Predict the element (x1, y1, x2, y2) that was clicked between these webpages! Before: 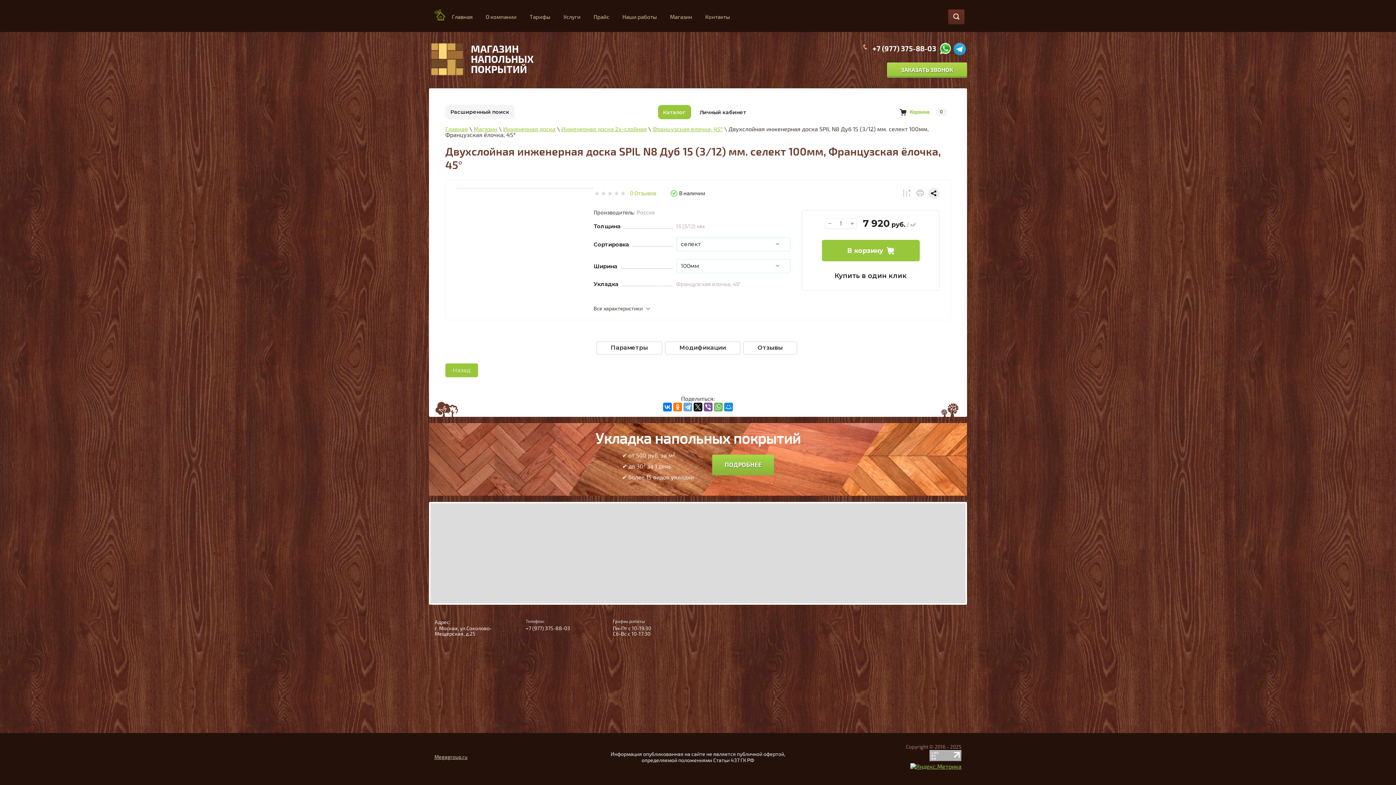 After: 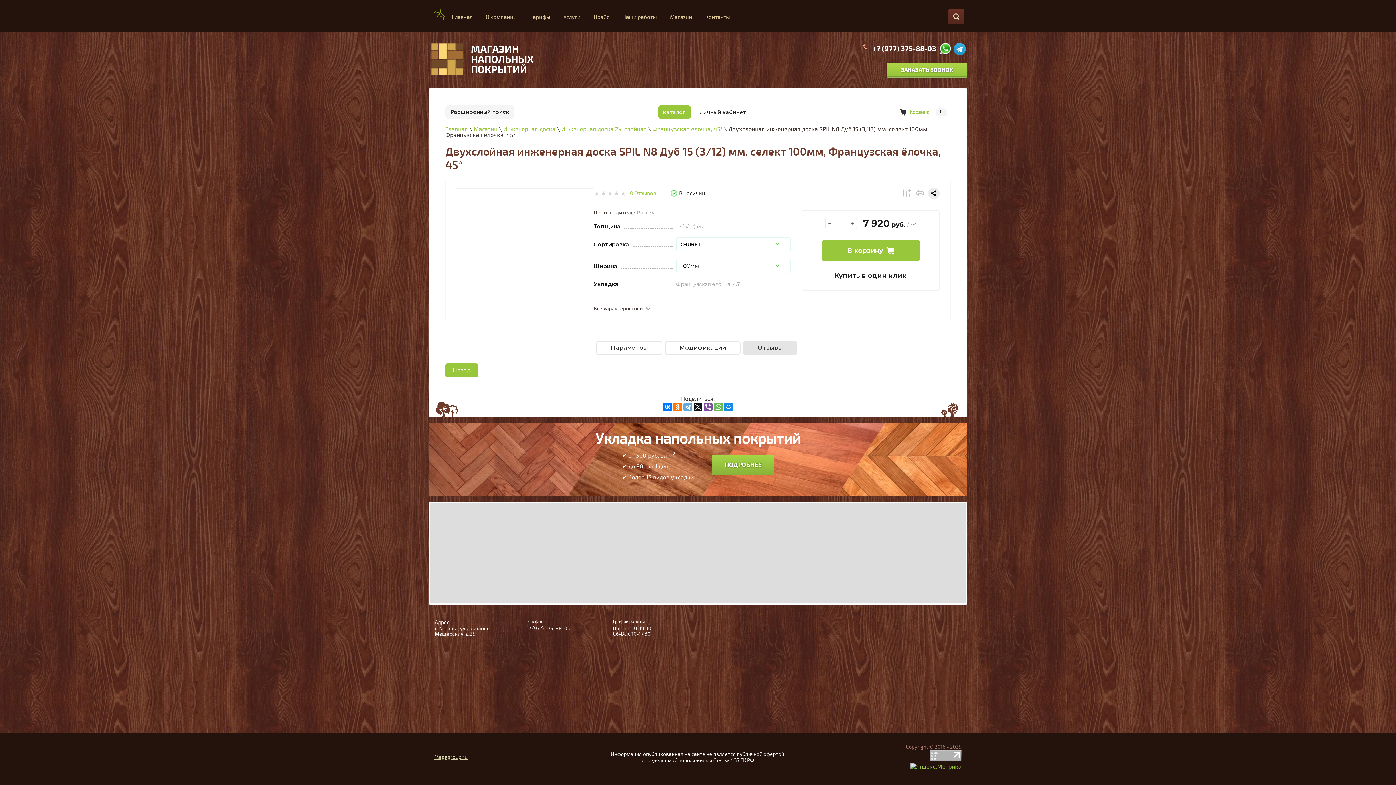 Action: label: Отзывы bbox: (743, 341, 797, 354)